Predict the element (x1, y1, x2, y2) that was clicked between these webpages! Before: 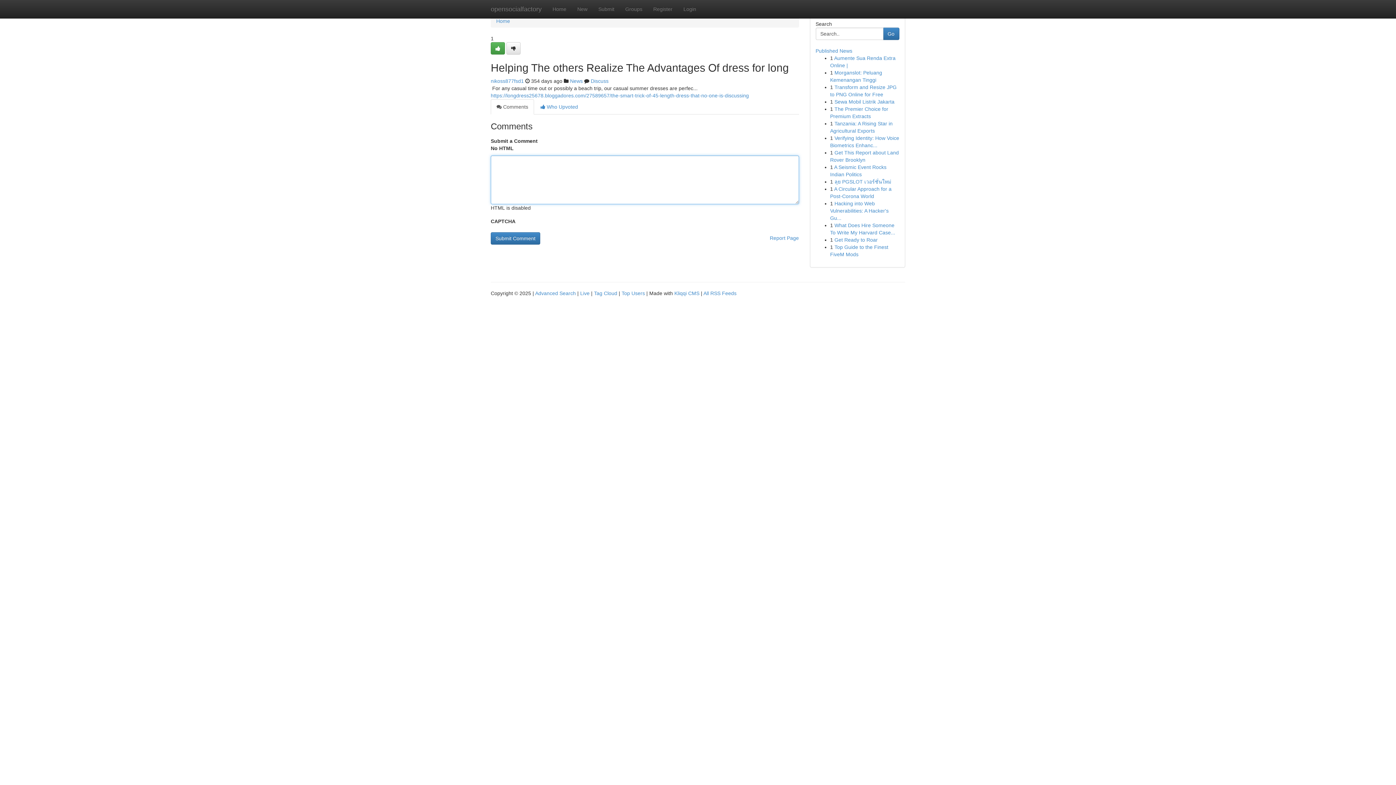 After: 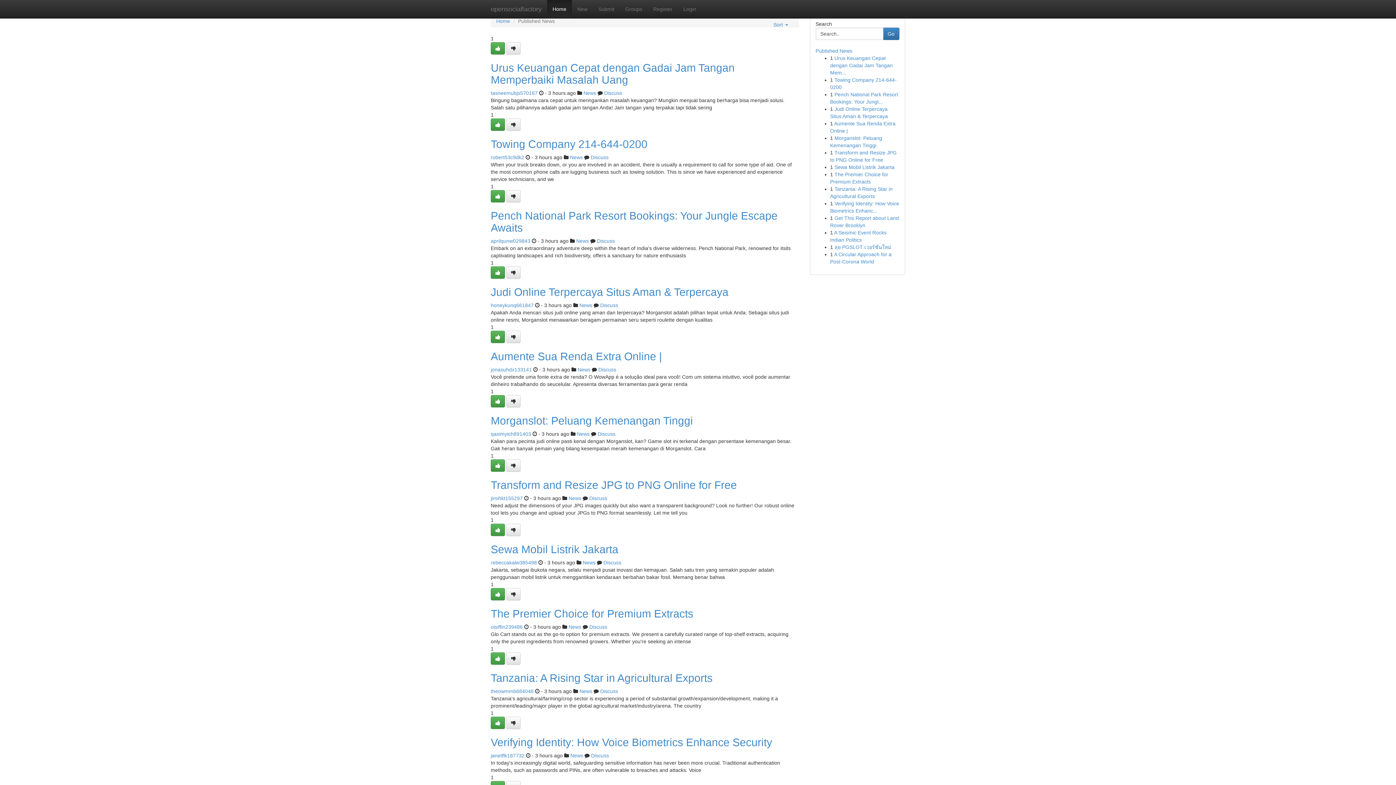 Action: label: Top Users bbox: (621, 290, 645, 296)